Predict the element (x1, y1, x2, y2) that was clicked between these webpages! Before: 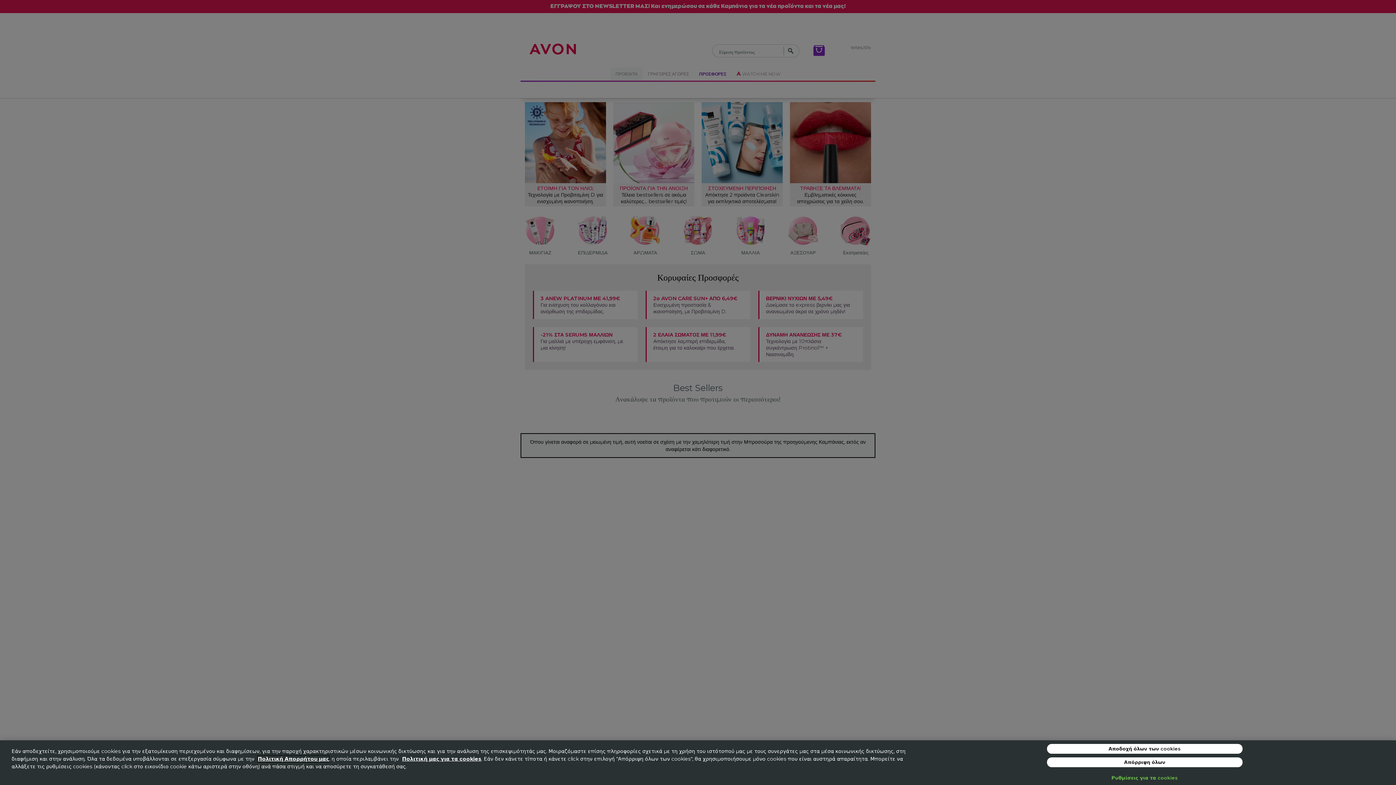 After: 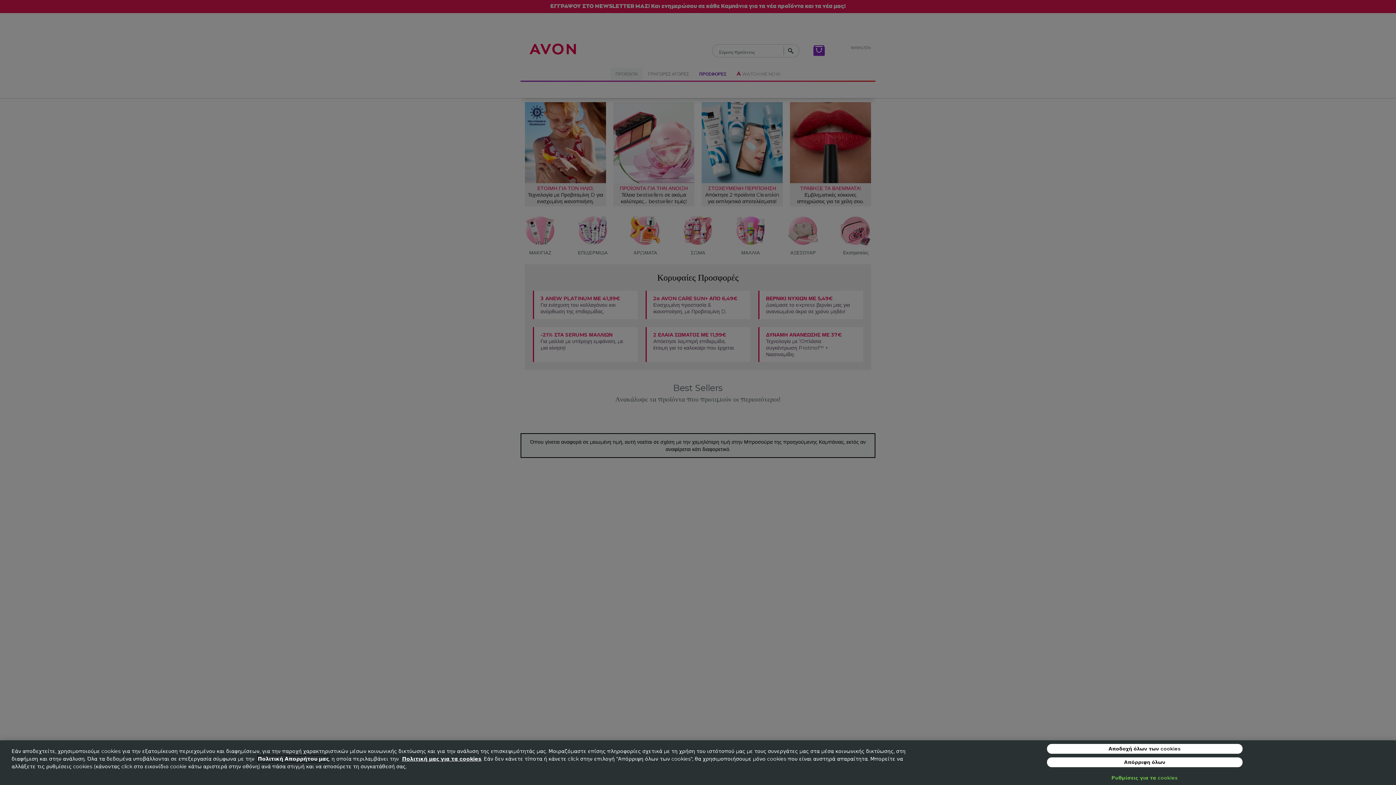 Action: label: Πολιτική Απορρήτου μας bbox: (257, 756, 329, 762)